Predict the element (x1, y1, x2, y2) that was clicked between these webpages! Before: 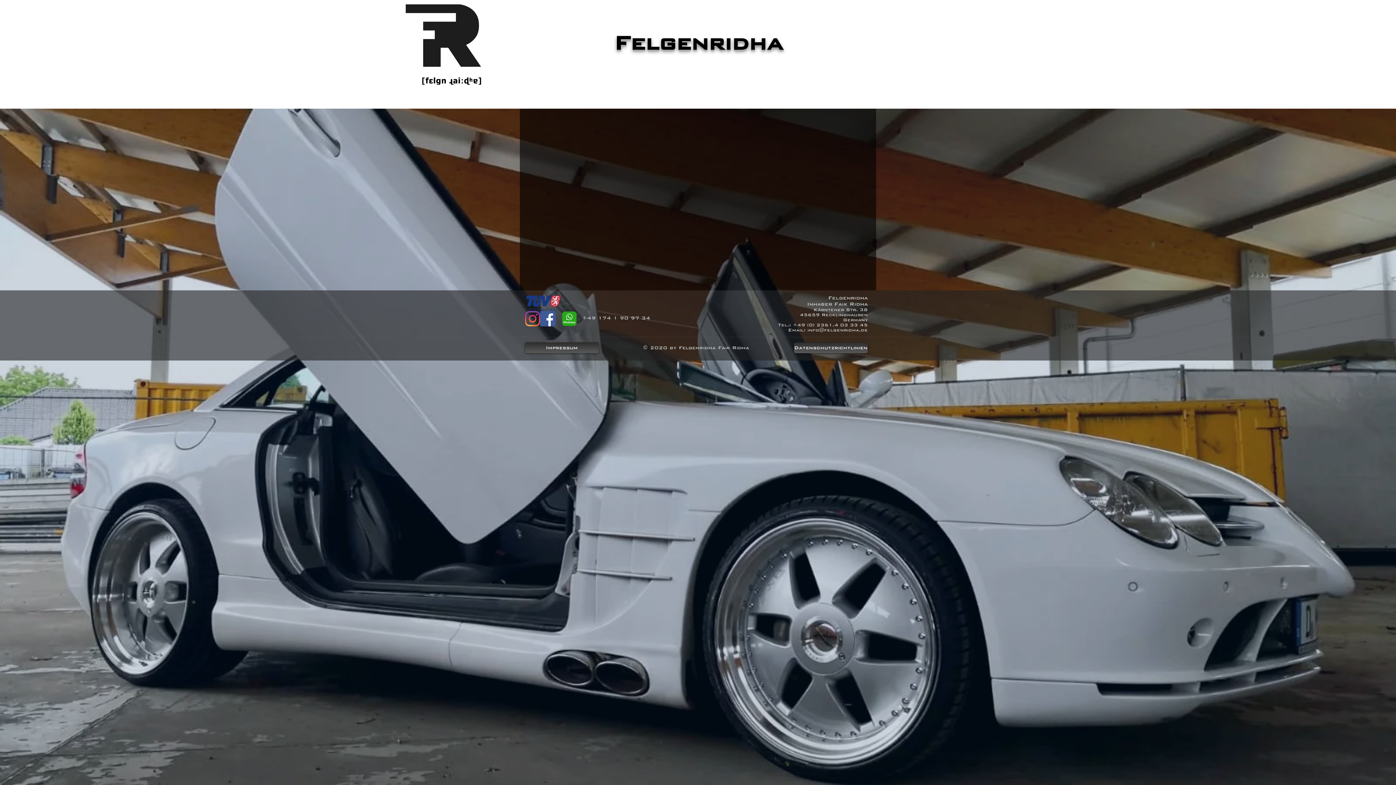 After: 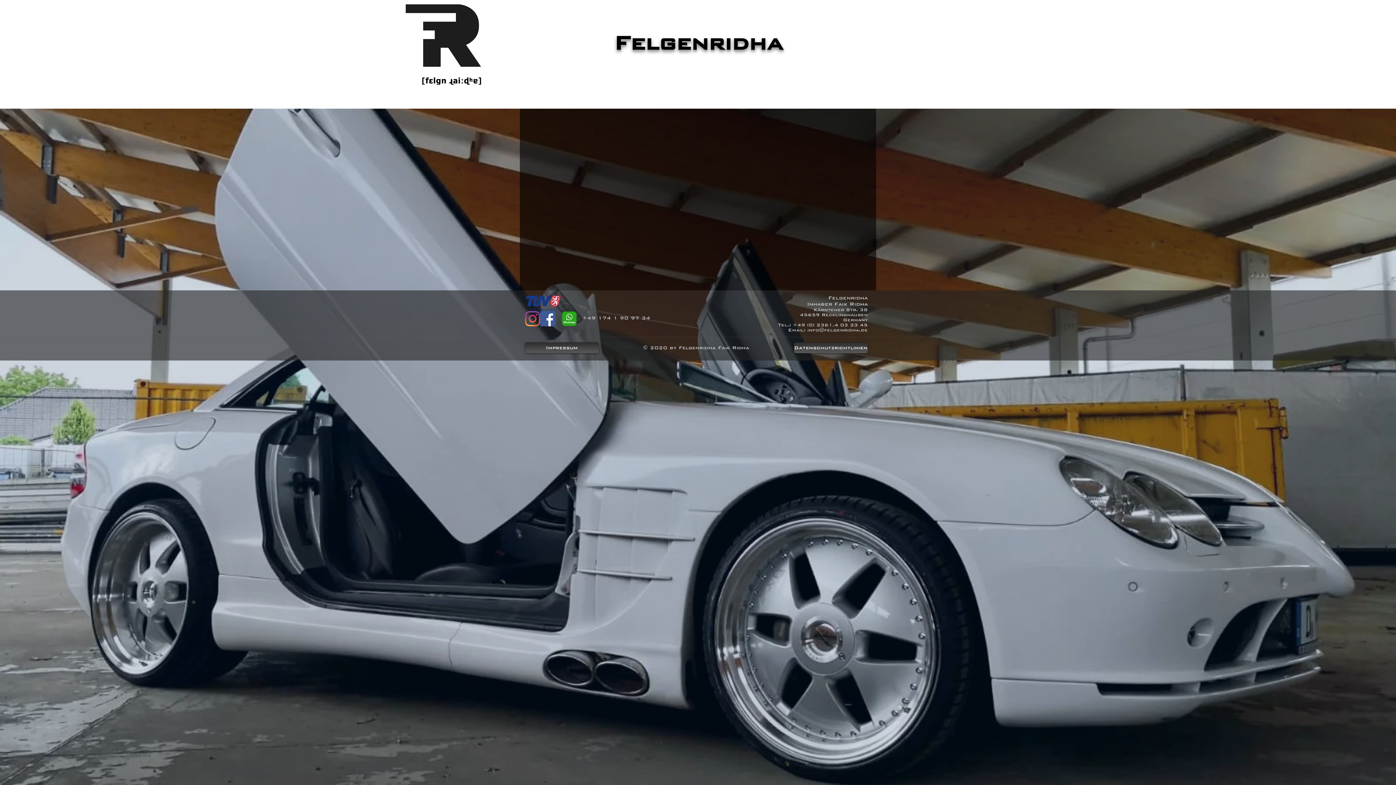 Action: bbox: (525, 311, 540, 326) label: Instagram